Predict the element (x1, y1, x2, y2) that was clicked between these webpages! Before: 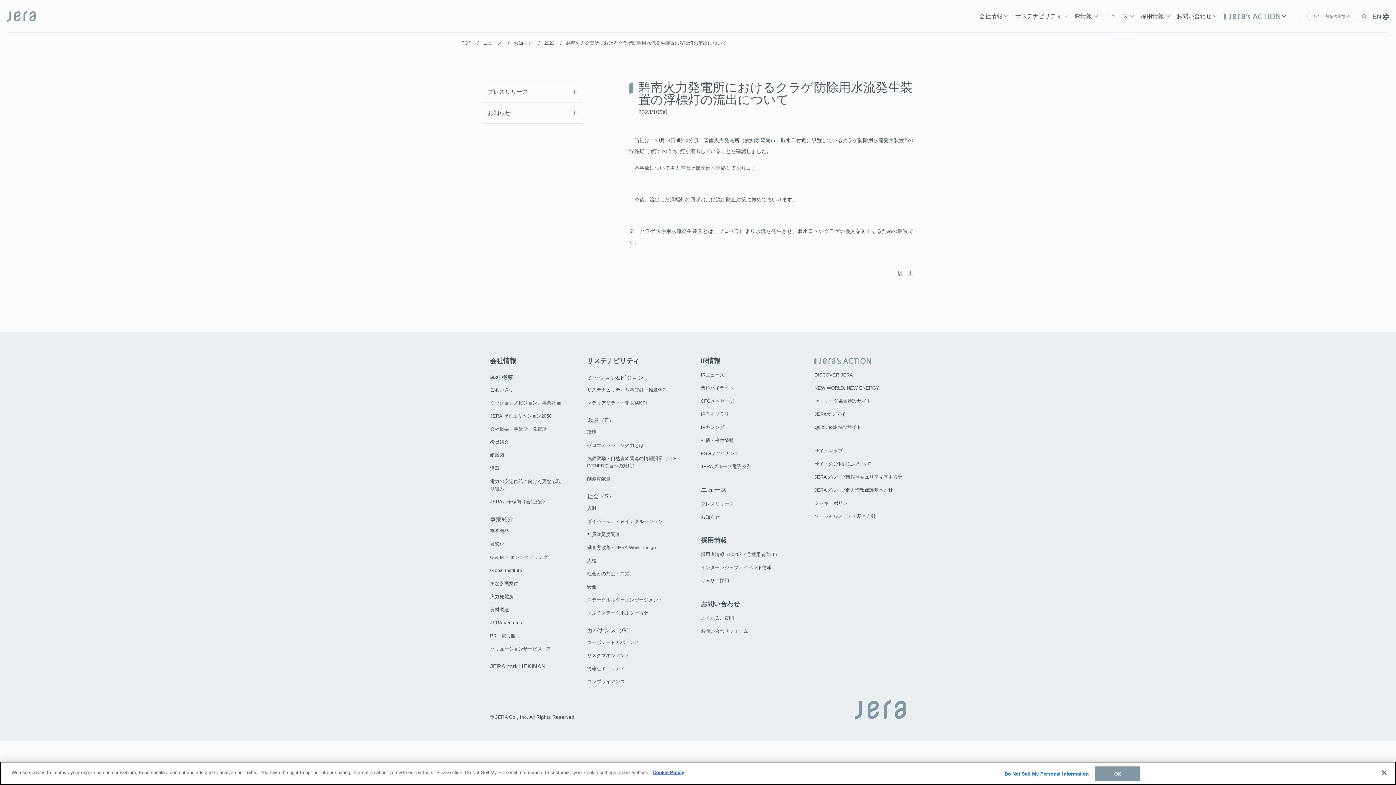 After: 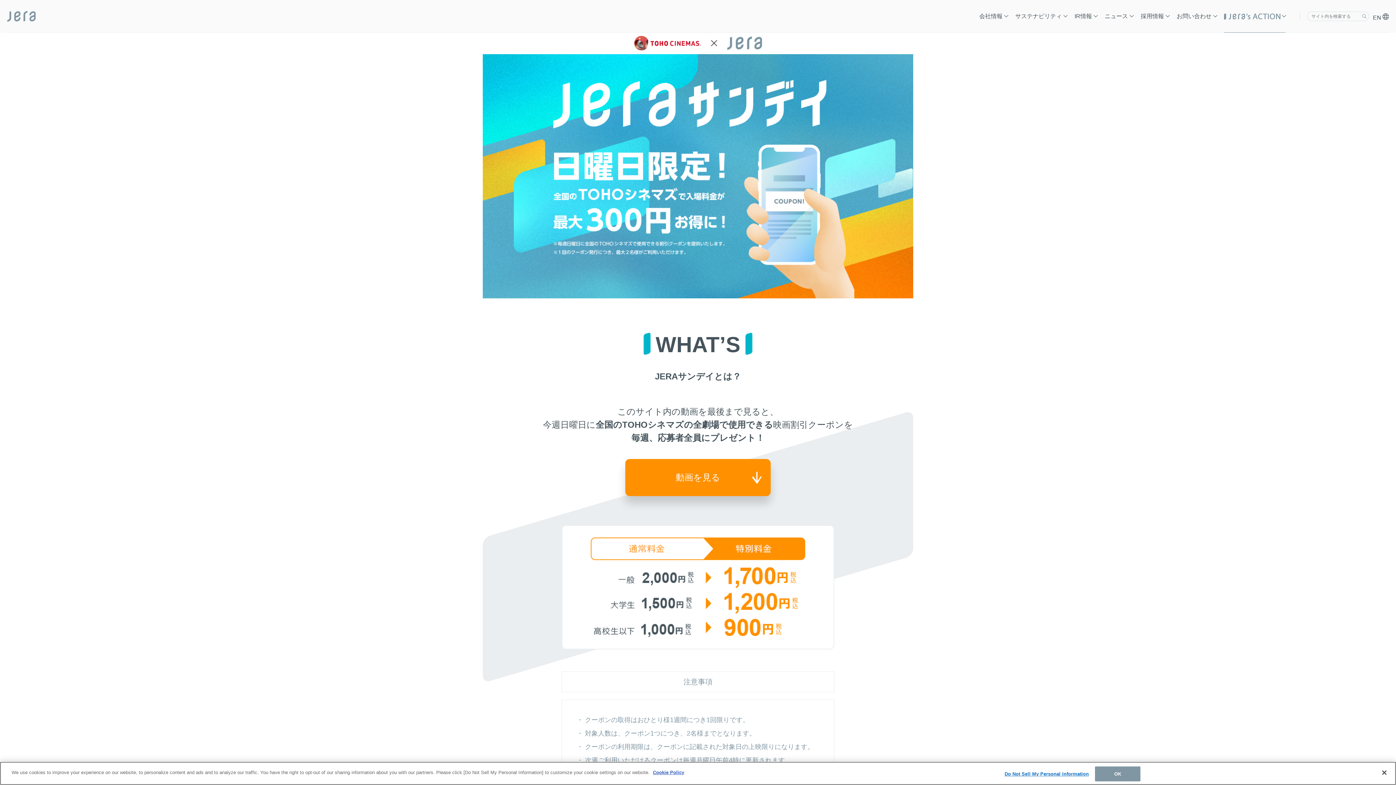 Action: label: JERAサンデイ bbox: (814, 411, 845, 417)